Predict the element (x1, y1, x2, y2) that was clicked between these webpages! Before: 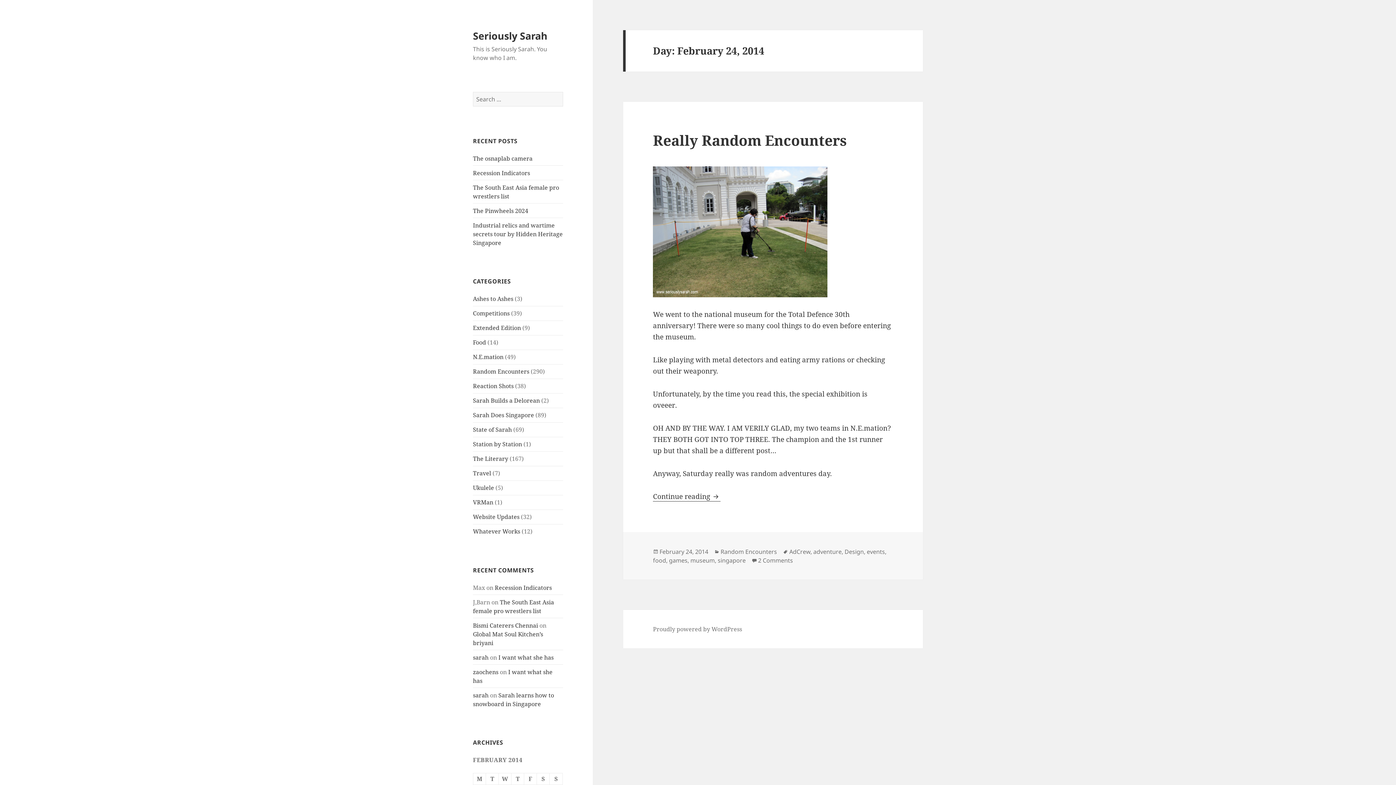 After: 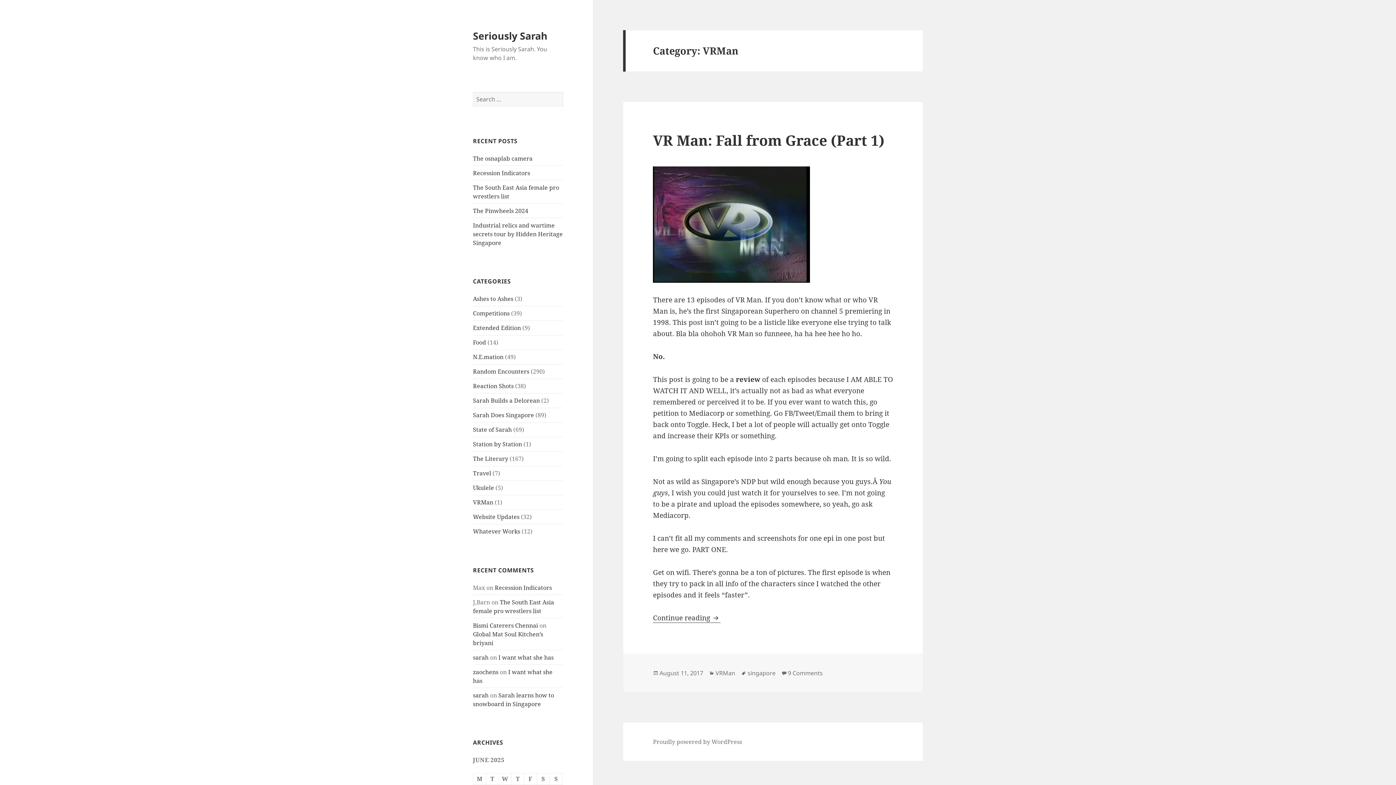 Action: label: VRMan bbox: (473, 498, 493, 506)